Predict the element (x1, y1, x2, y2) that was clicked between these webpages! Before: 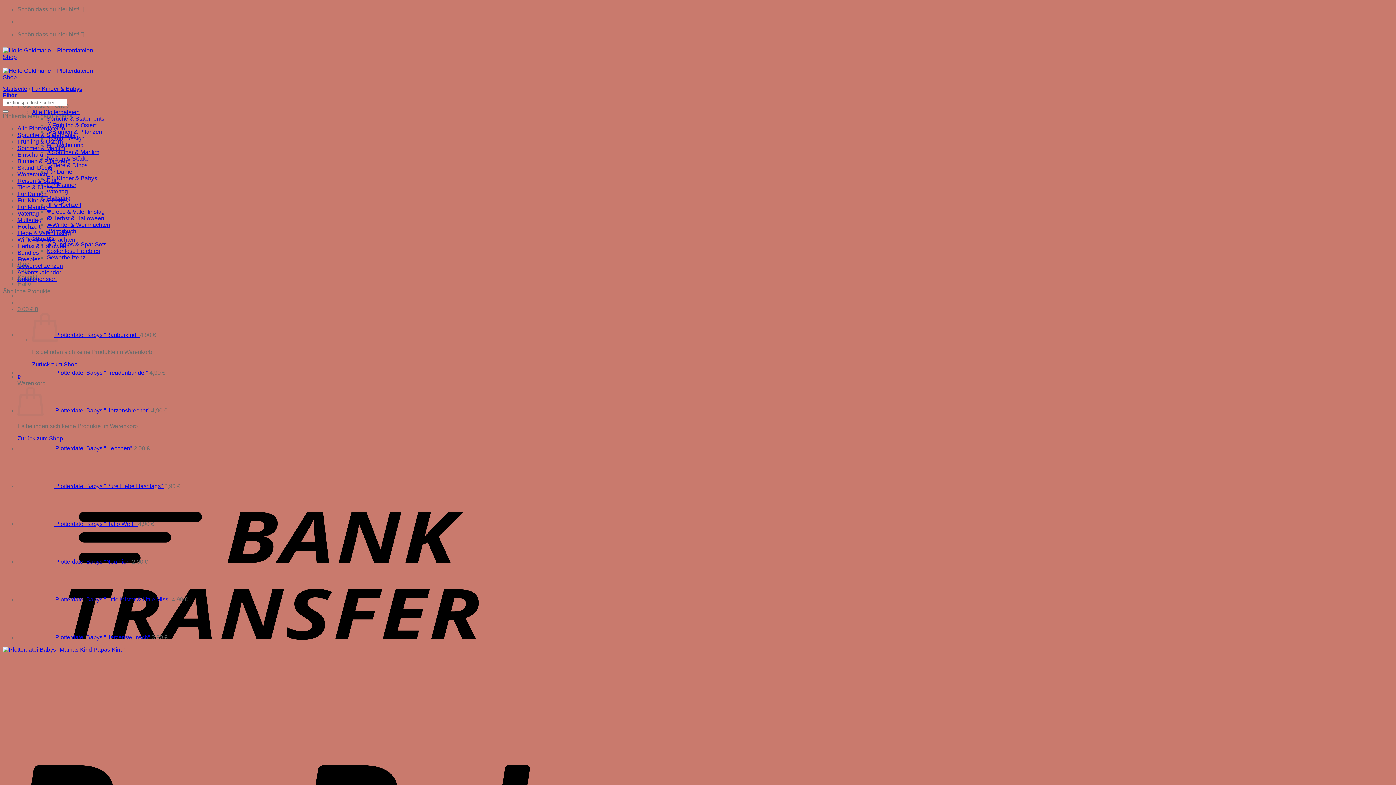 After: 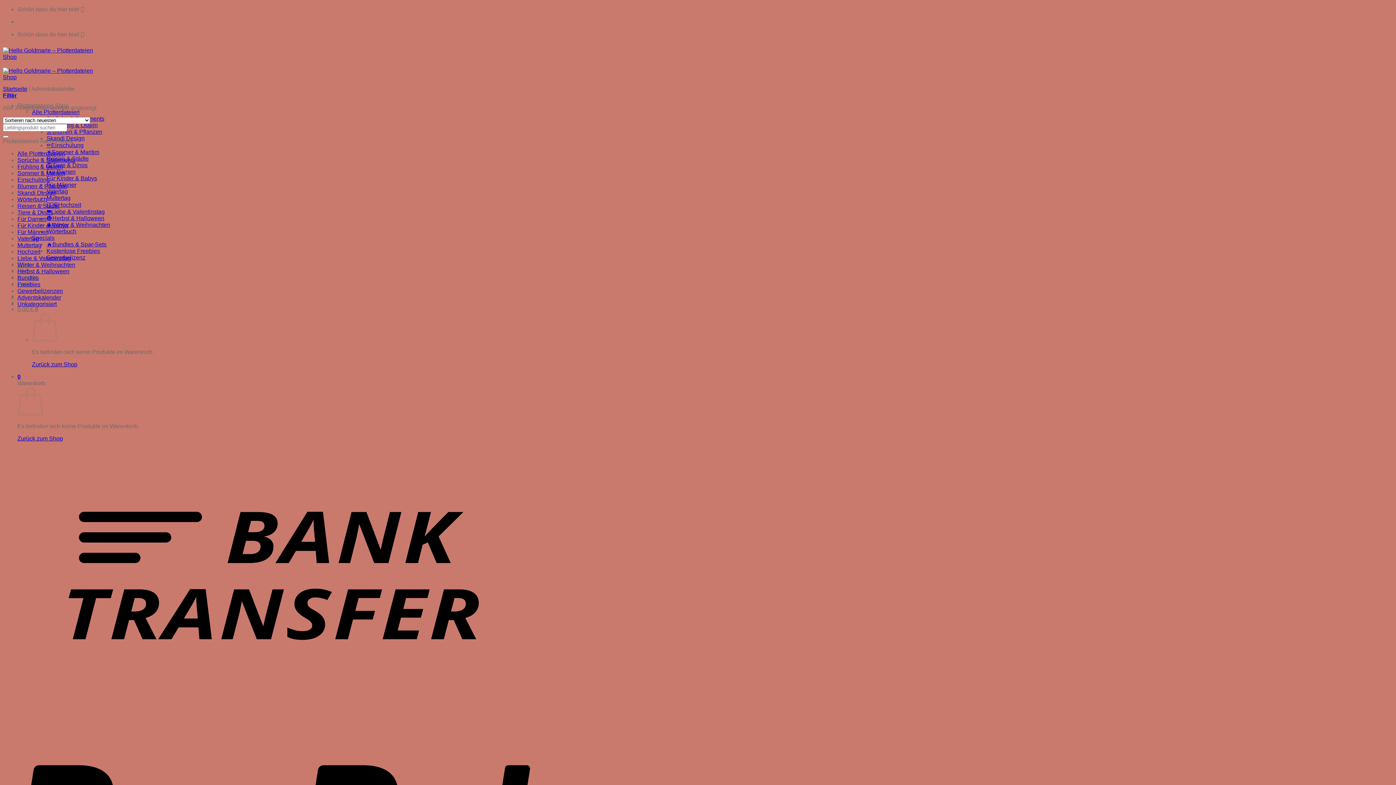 Action: label: Adventskalender bbox: (17, 269, 61, 275)